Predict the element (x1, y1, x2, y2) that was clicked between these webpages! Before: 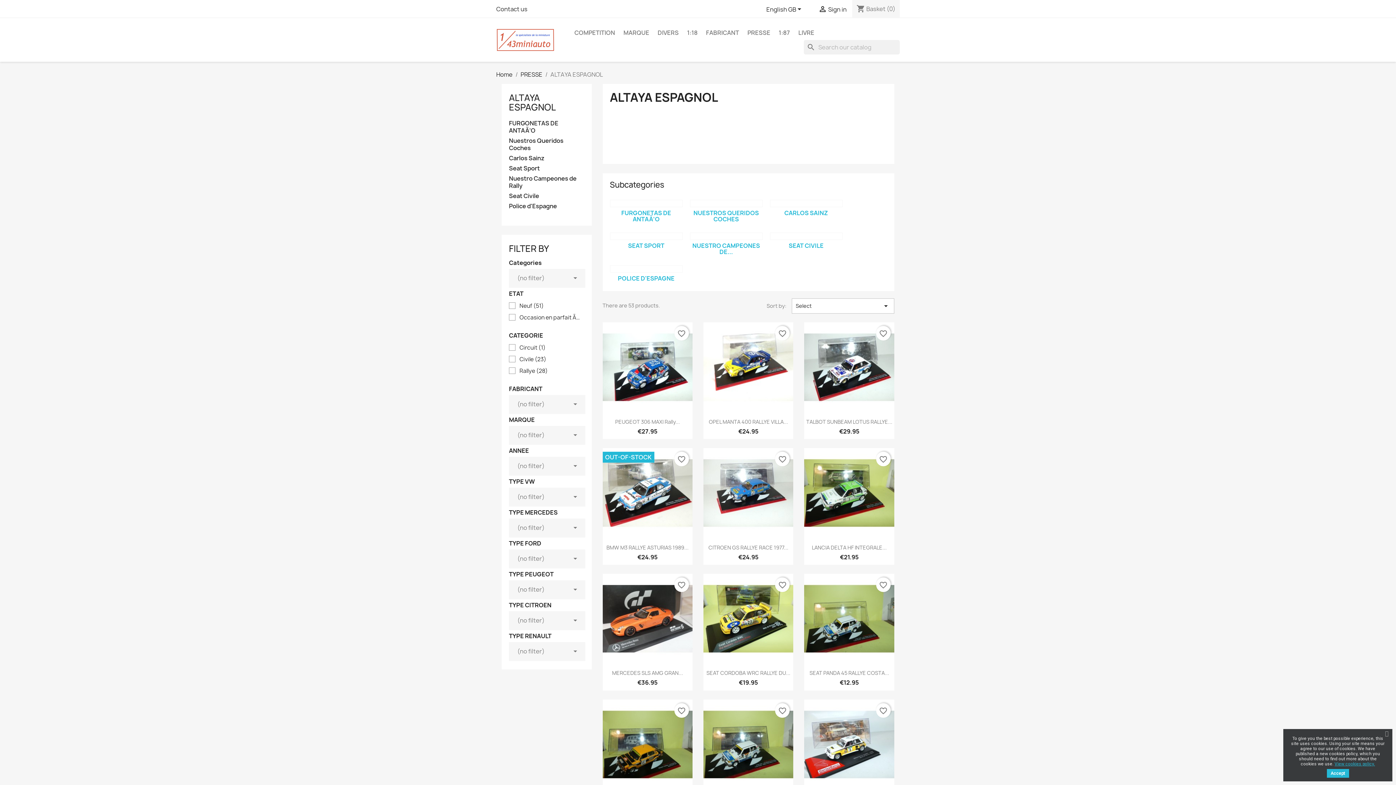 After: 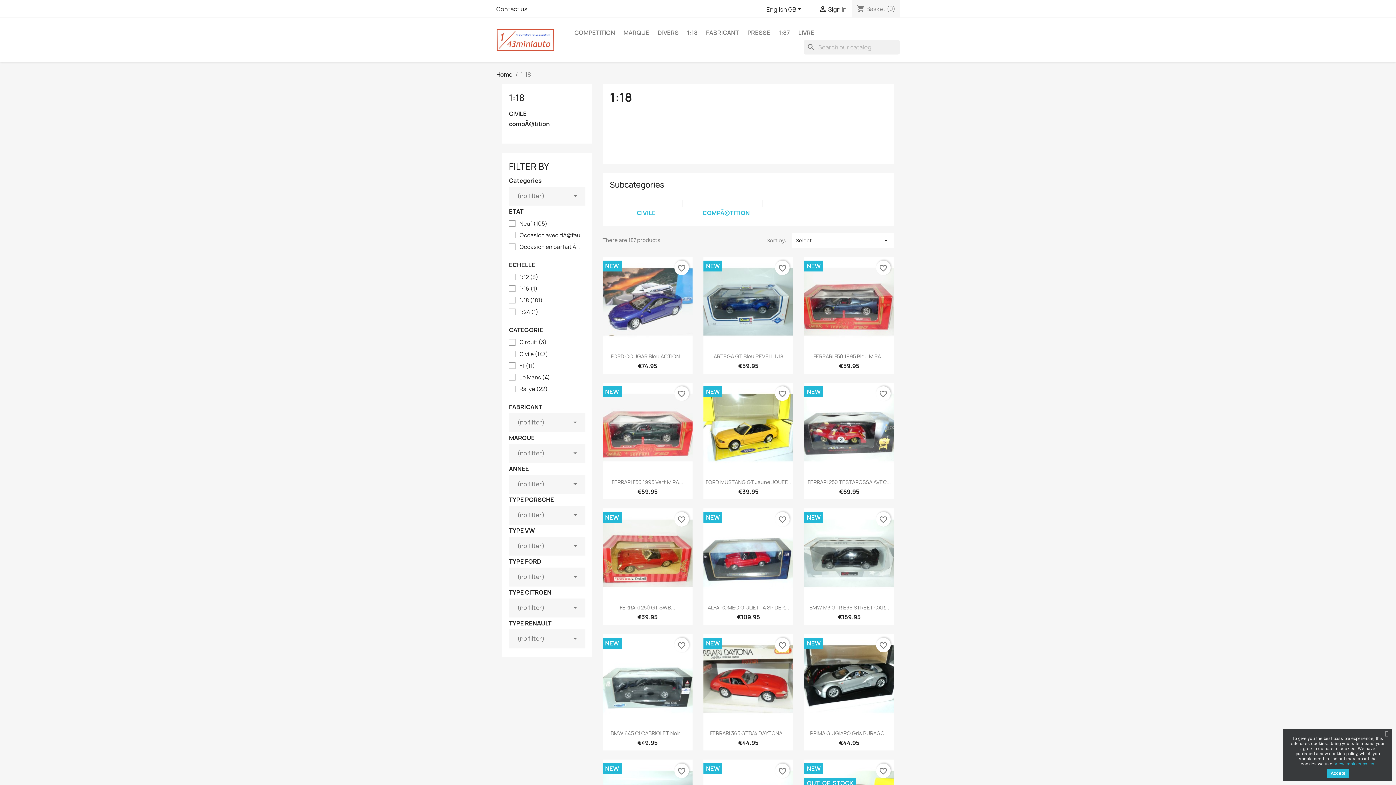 Action: bbox: (683, 25, 701, 40) label: 1:18